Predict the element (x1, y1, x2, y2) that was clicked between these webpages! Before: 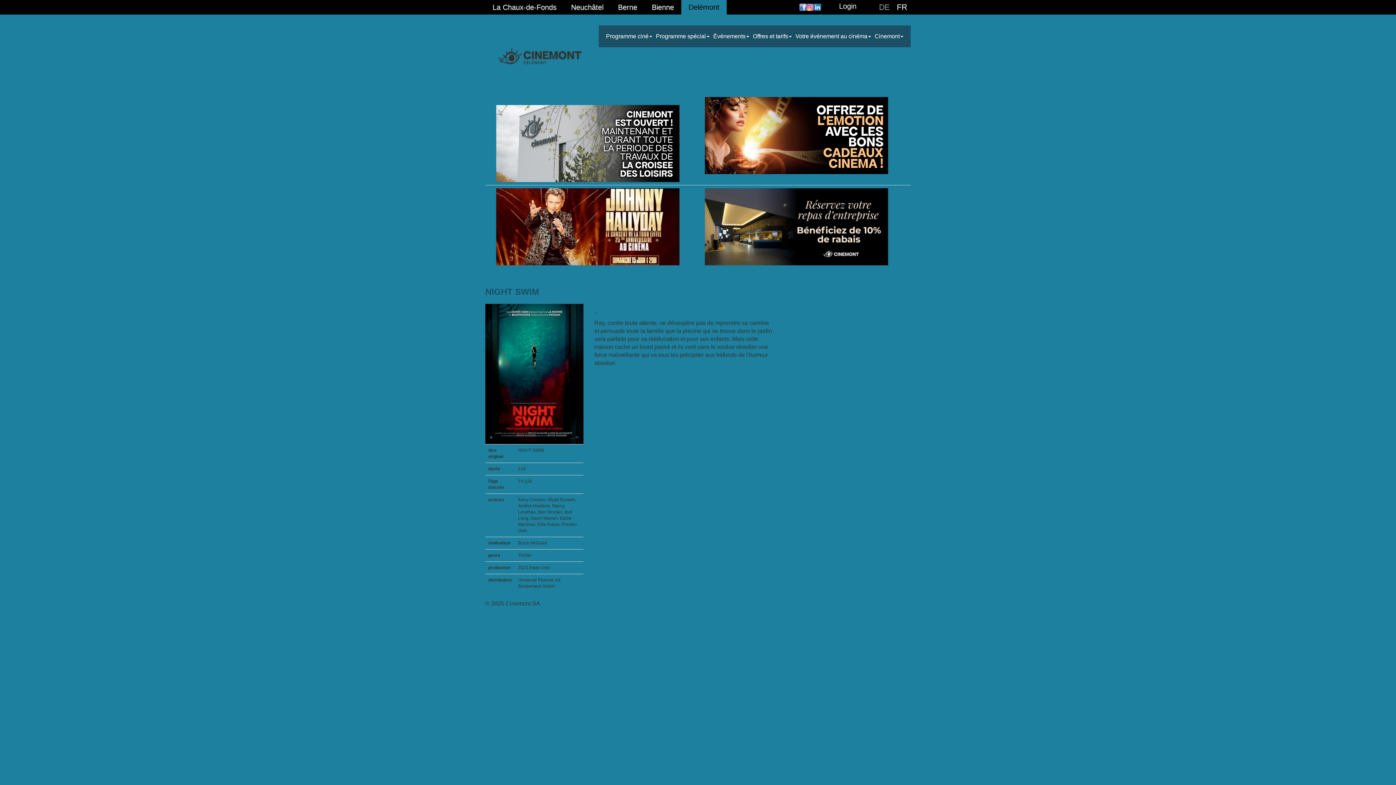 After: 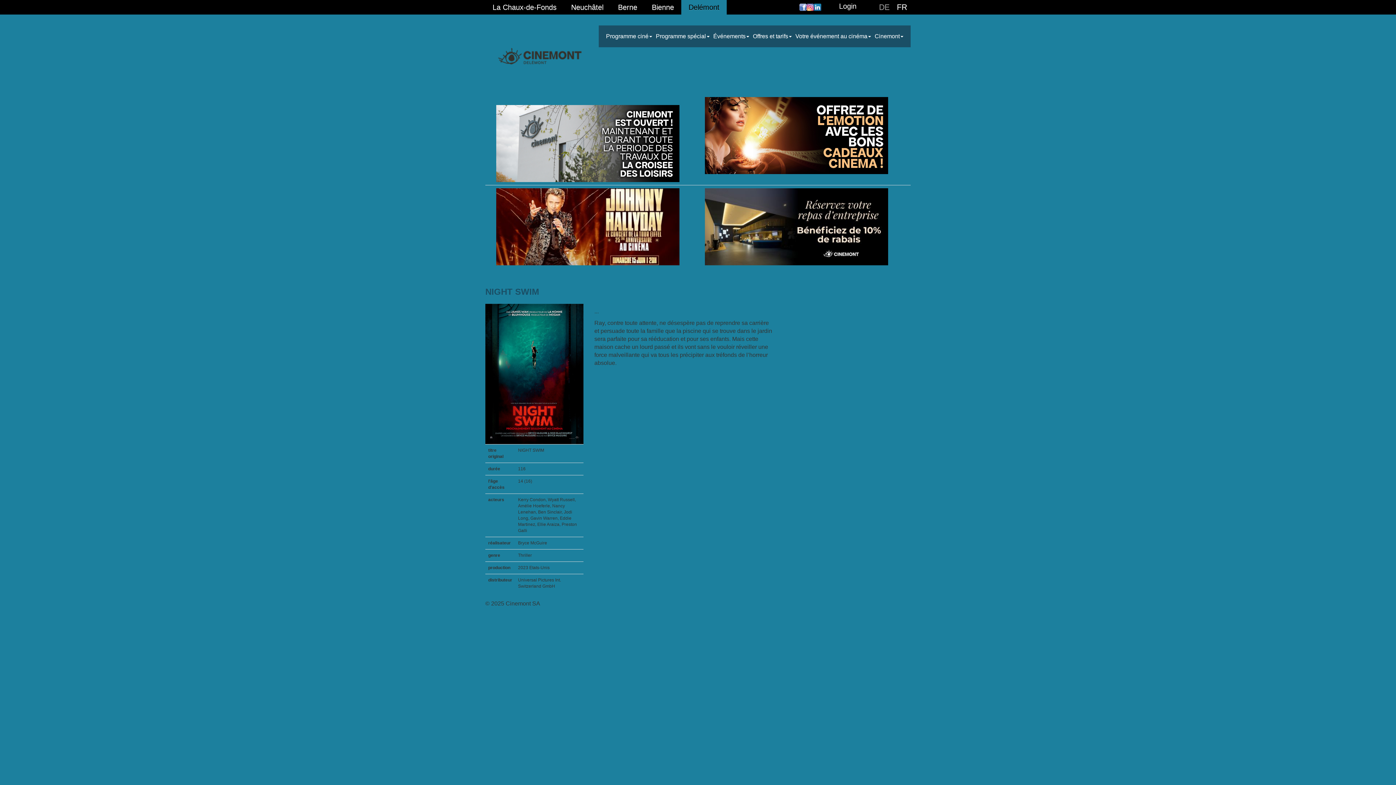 Action: bbox: (705, 188, 908, 265)